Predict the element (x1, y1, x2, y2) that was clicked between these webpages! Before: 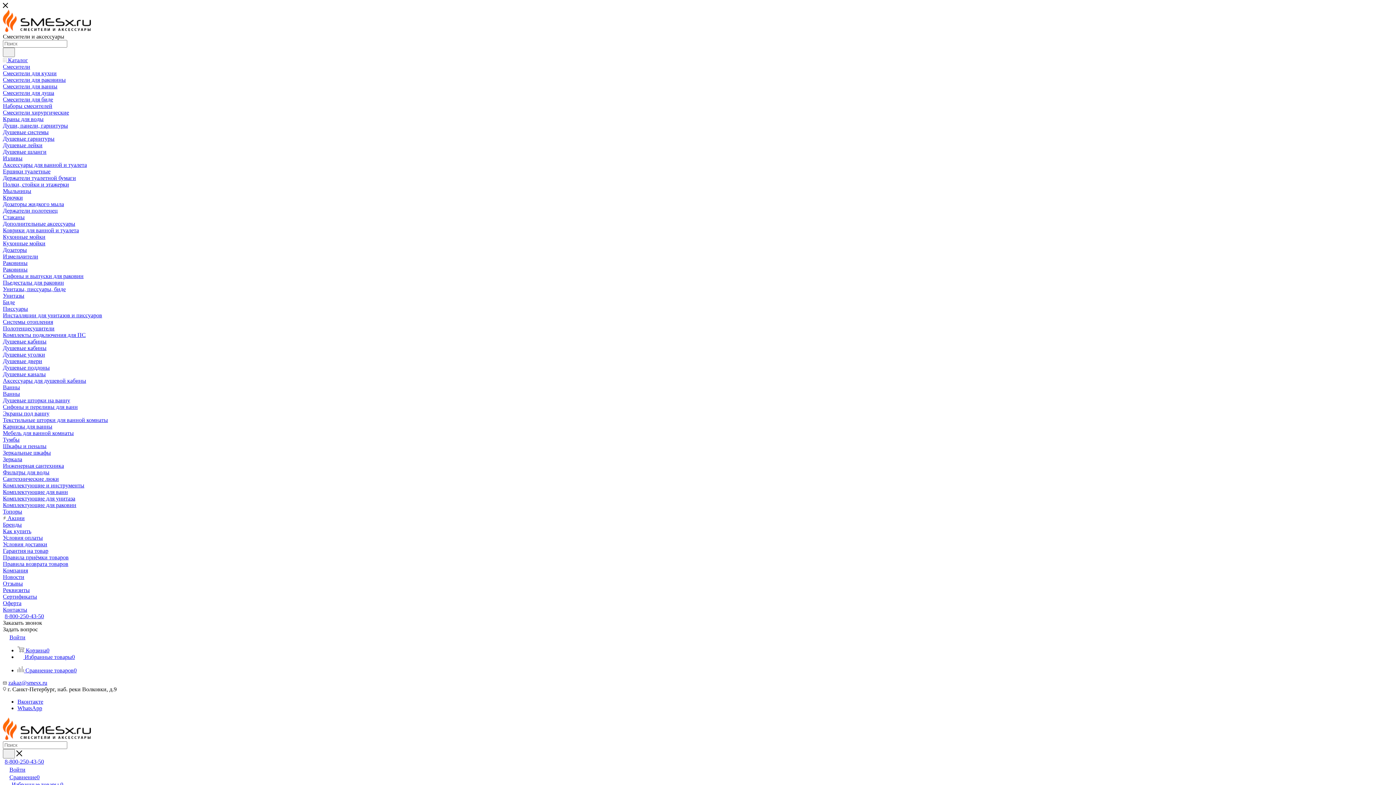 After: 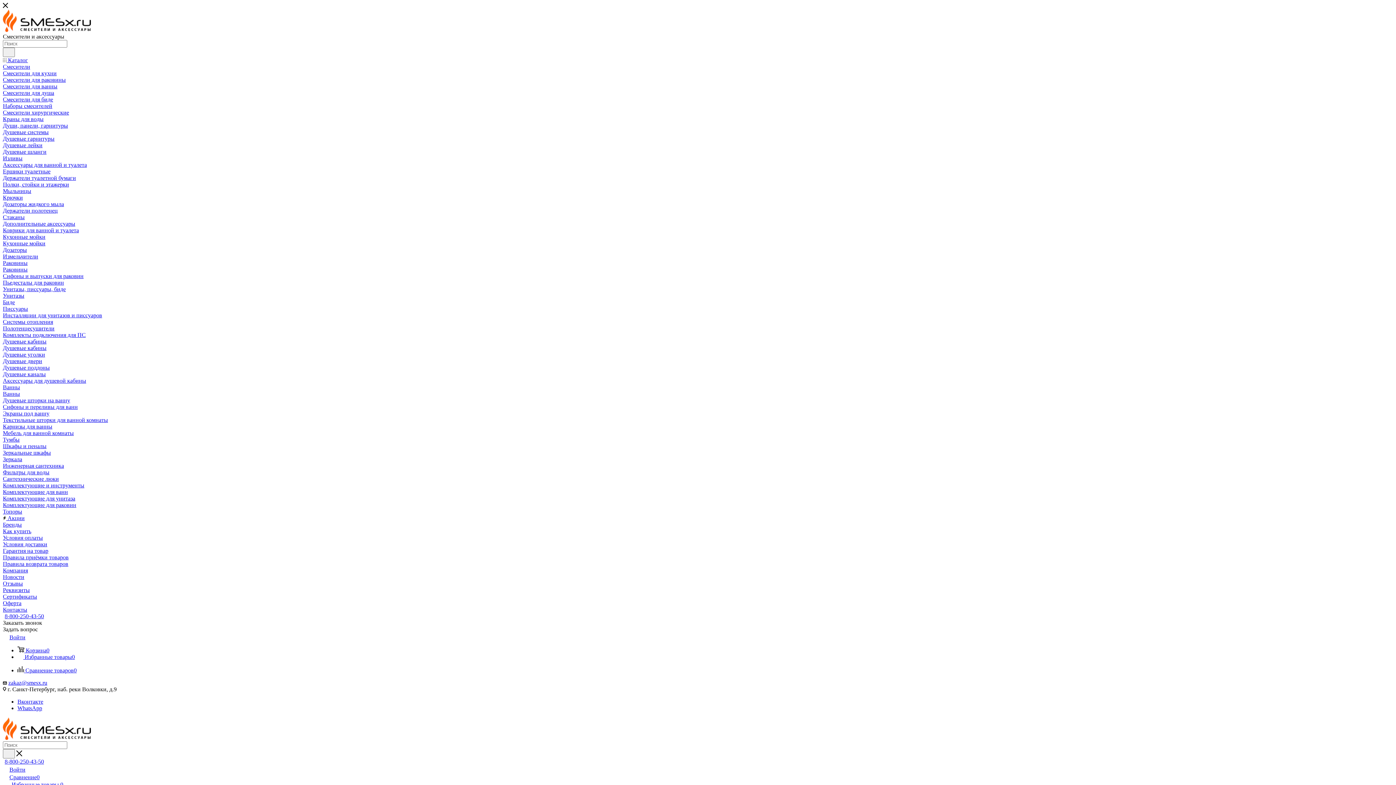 Action: bbox: (2, 377, 86, 384) label: Аксессуары для душевой кабины